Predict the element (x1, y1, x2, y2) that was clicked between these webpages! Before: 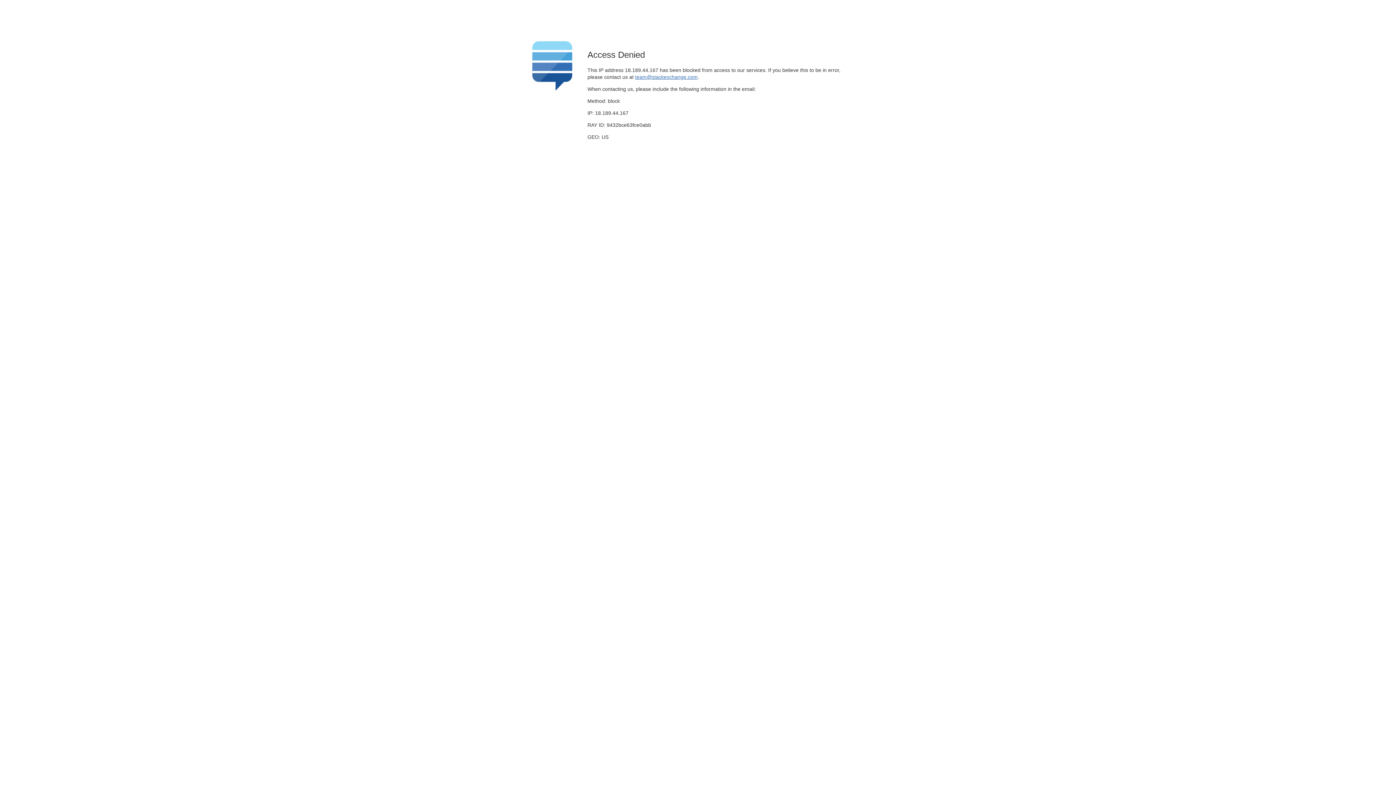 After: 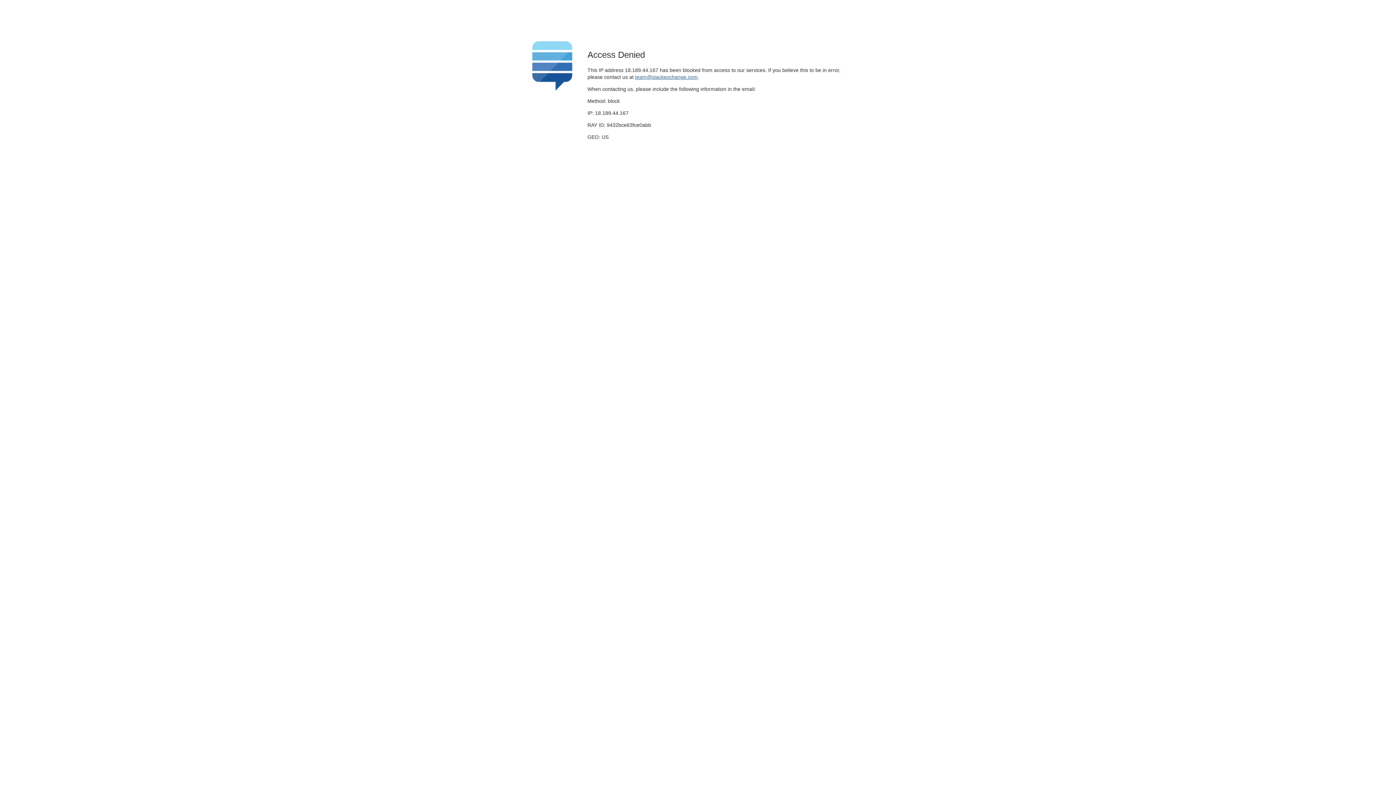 Action: bbox: (635, 74, 697, 79) label: team@stackexchange.com